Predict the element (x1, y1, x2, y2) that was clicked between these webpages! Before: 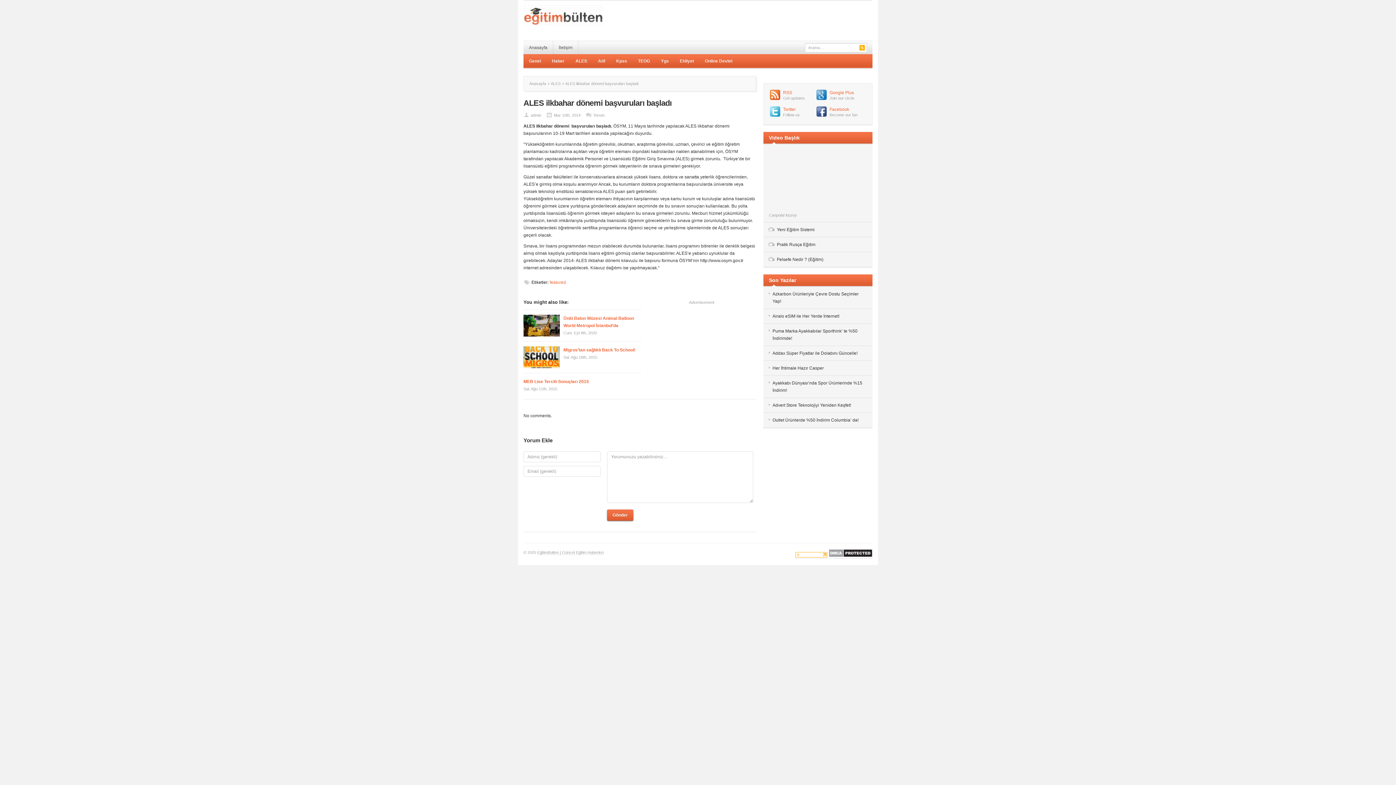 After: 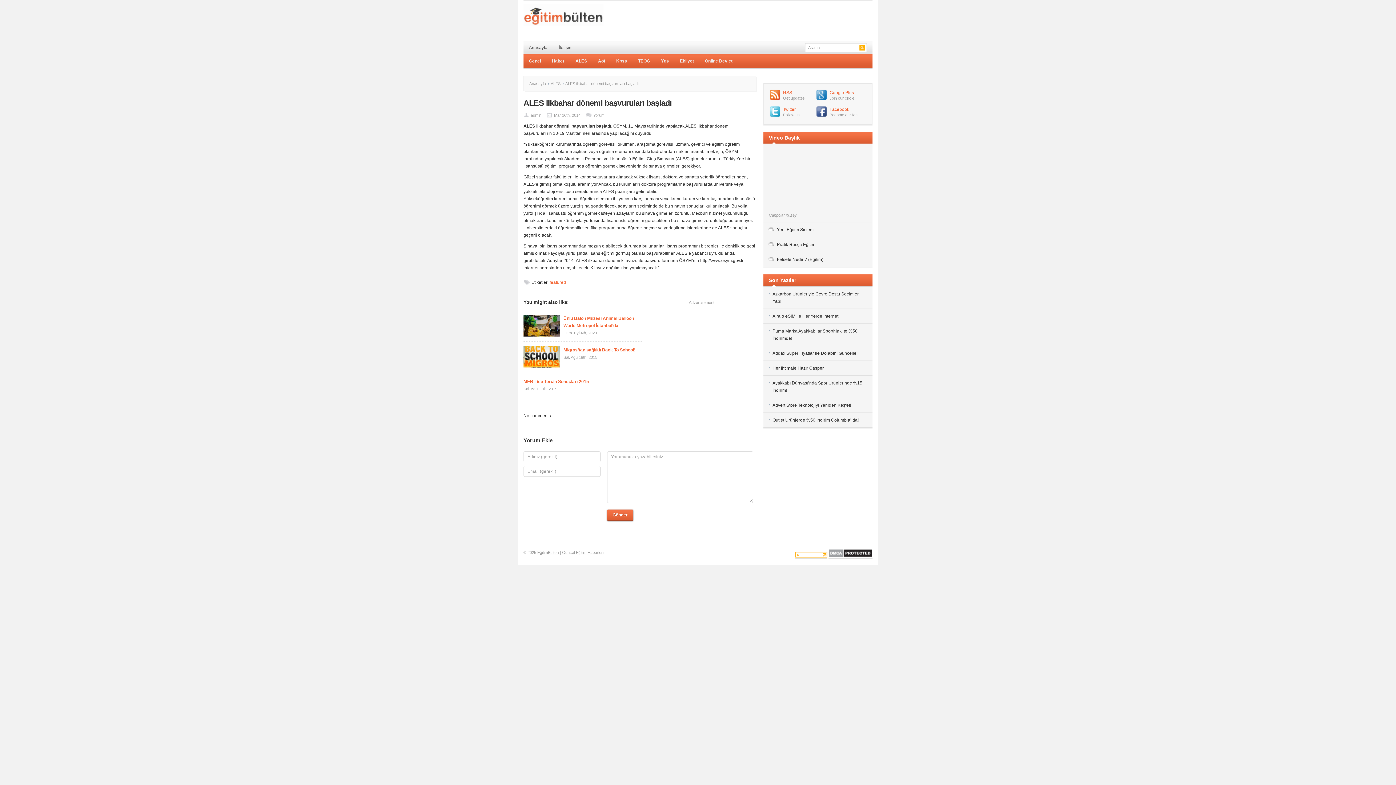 Action: bbox: (593, 113, 604, 117) label: Yorum